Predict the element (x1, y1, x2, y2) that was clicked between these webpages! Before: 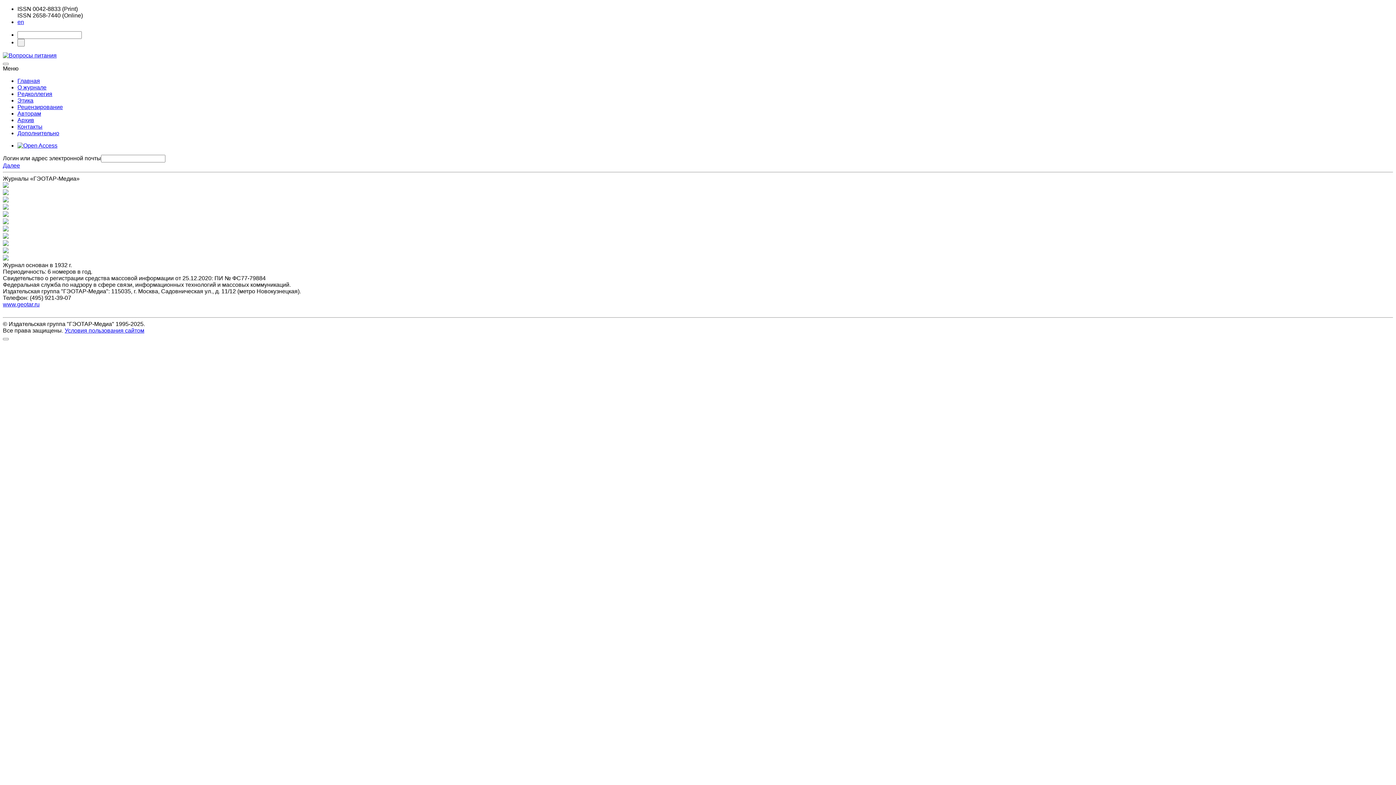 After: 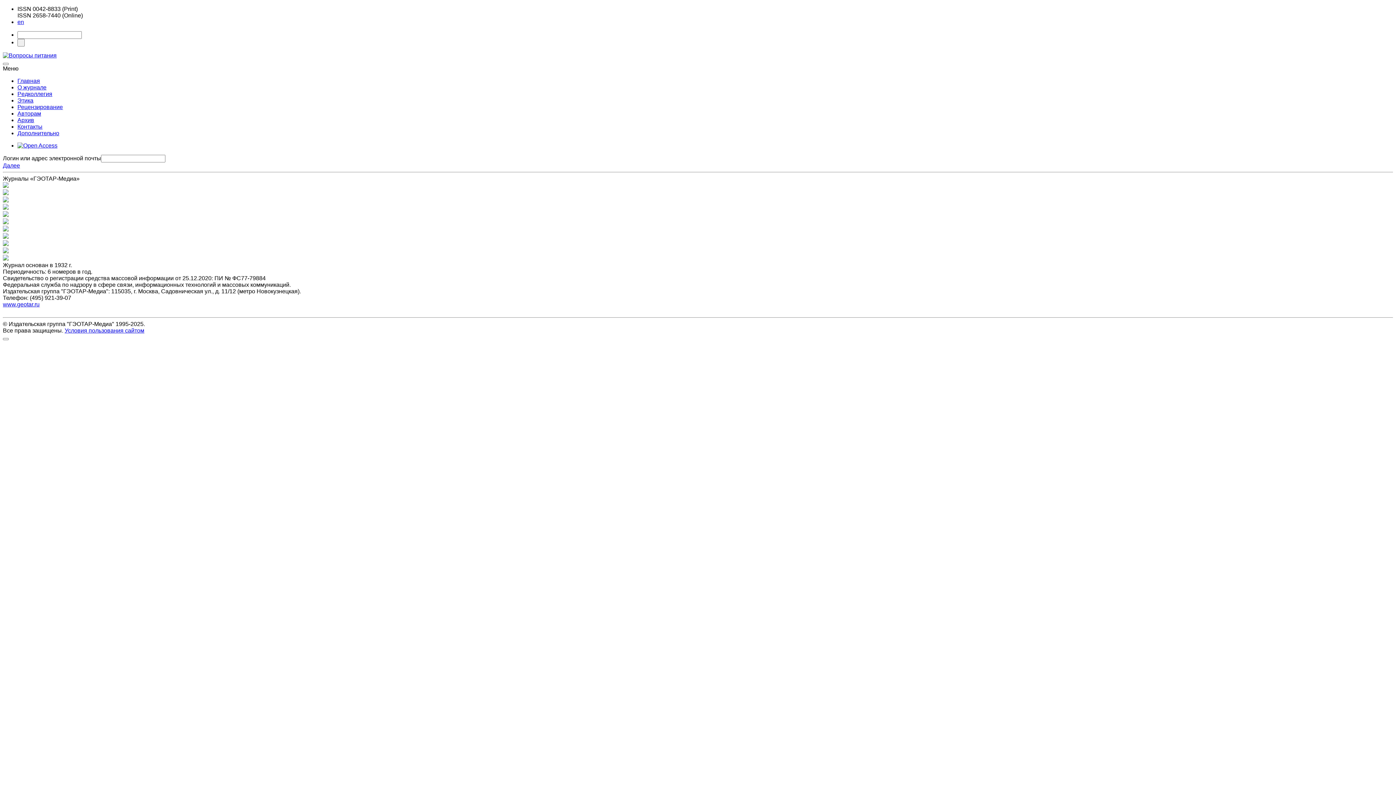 Action: bbox: (2, 248, 8, 254)